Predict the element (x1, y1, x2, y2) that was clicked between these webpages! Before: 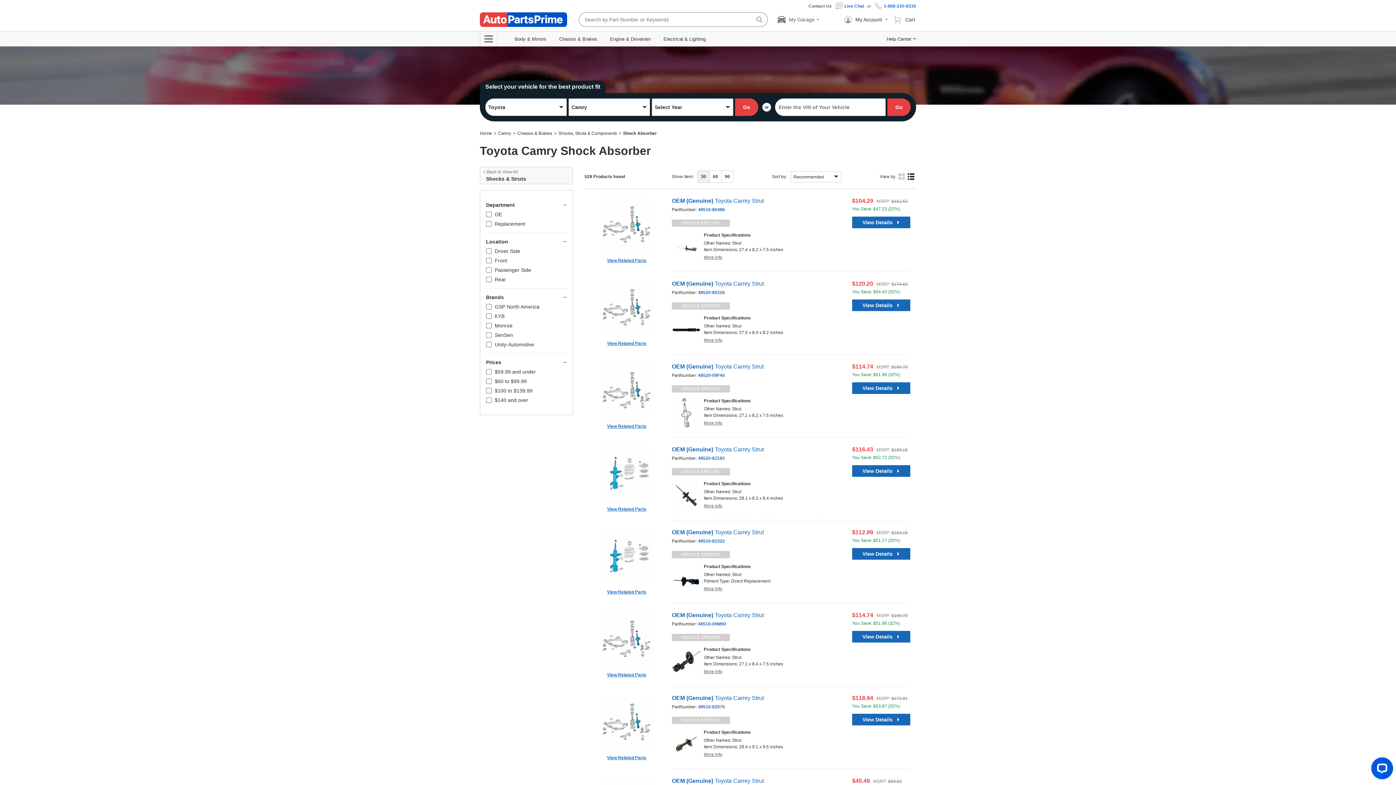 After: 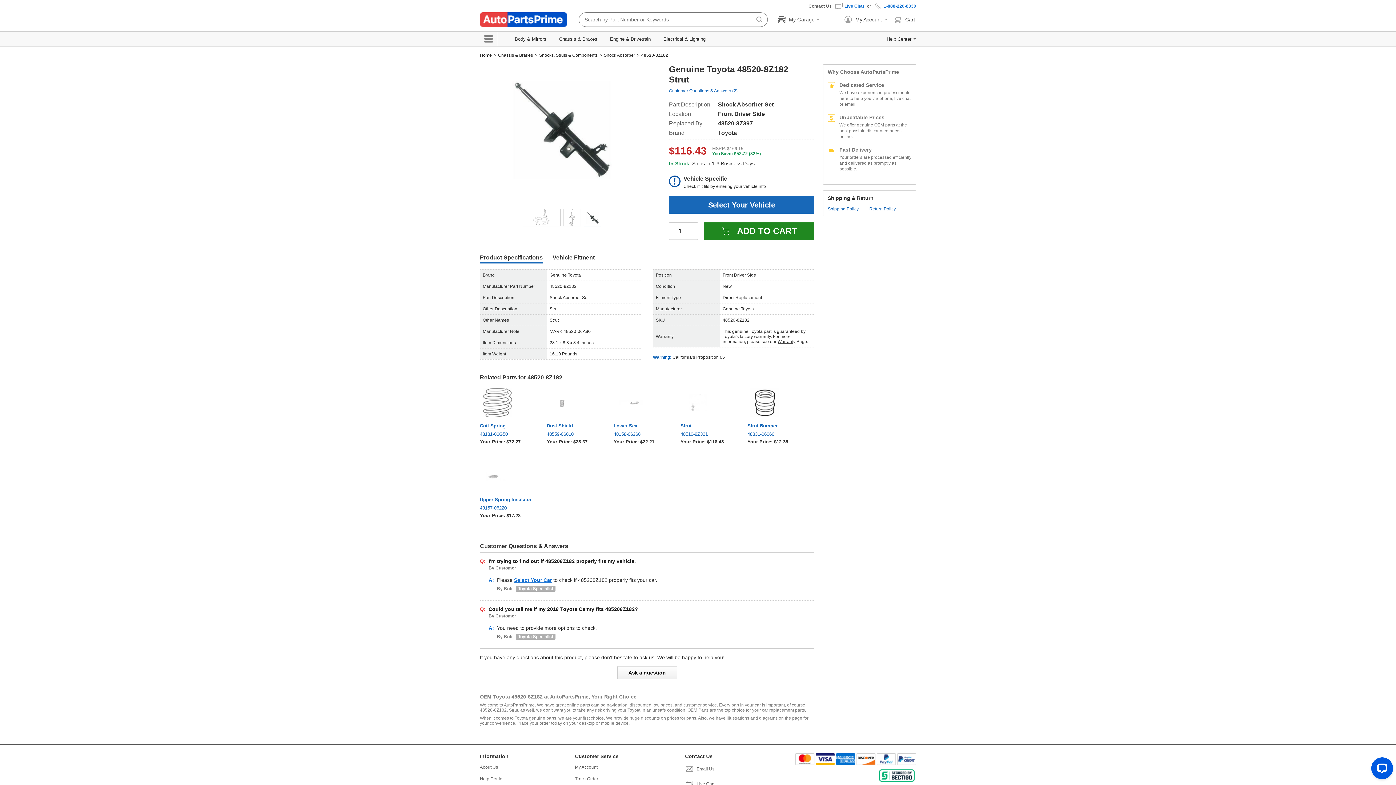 Action: bbox: (672, 446, 764, 452) label: OEM (Genuine) Toyota Camry Strut